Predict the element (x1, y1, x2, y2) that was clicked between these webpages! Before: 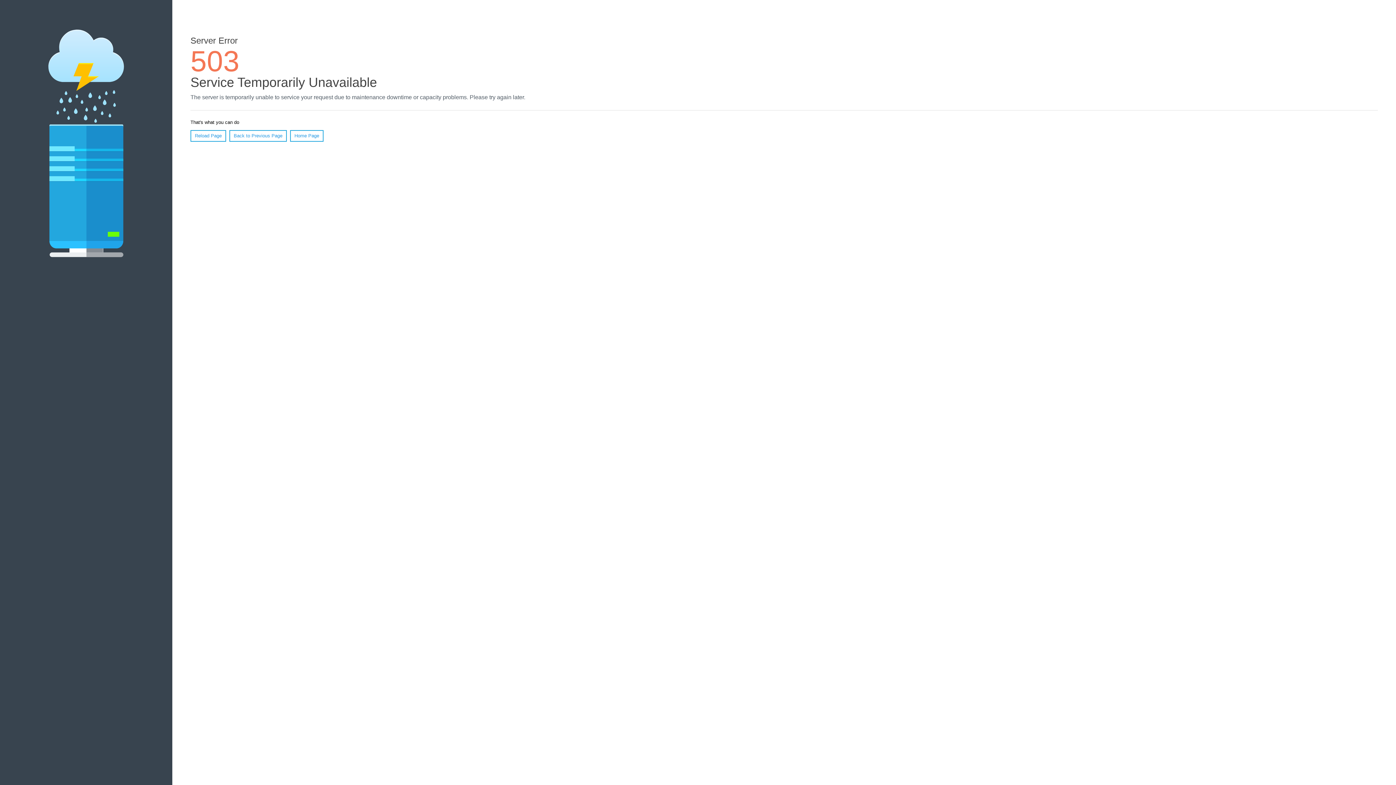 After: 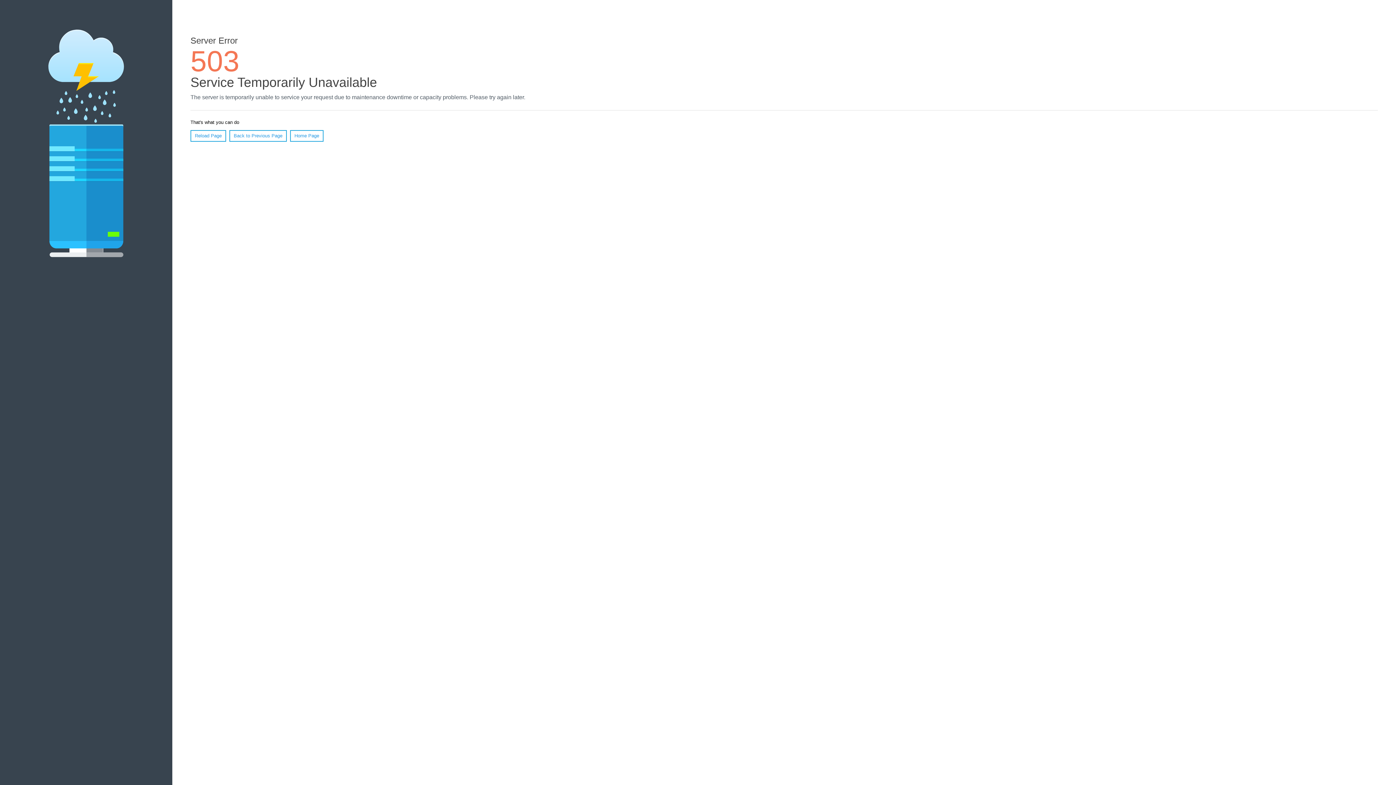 Action: label: Reload Page bbox: (190, 130, 226, 141)